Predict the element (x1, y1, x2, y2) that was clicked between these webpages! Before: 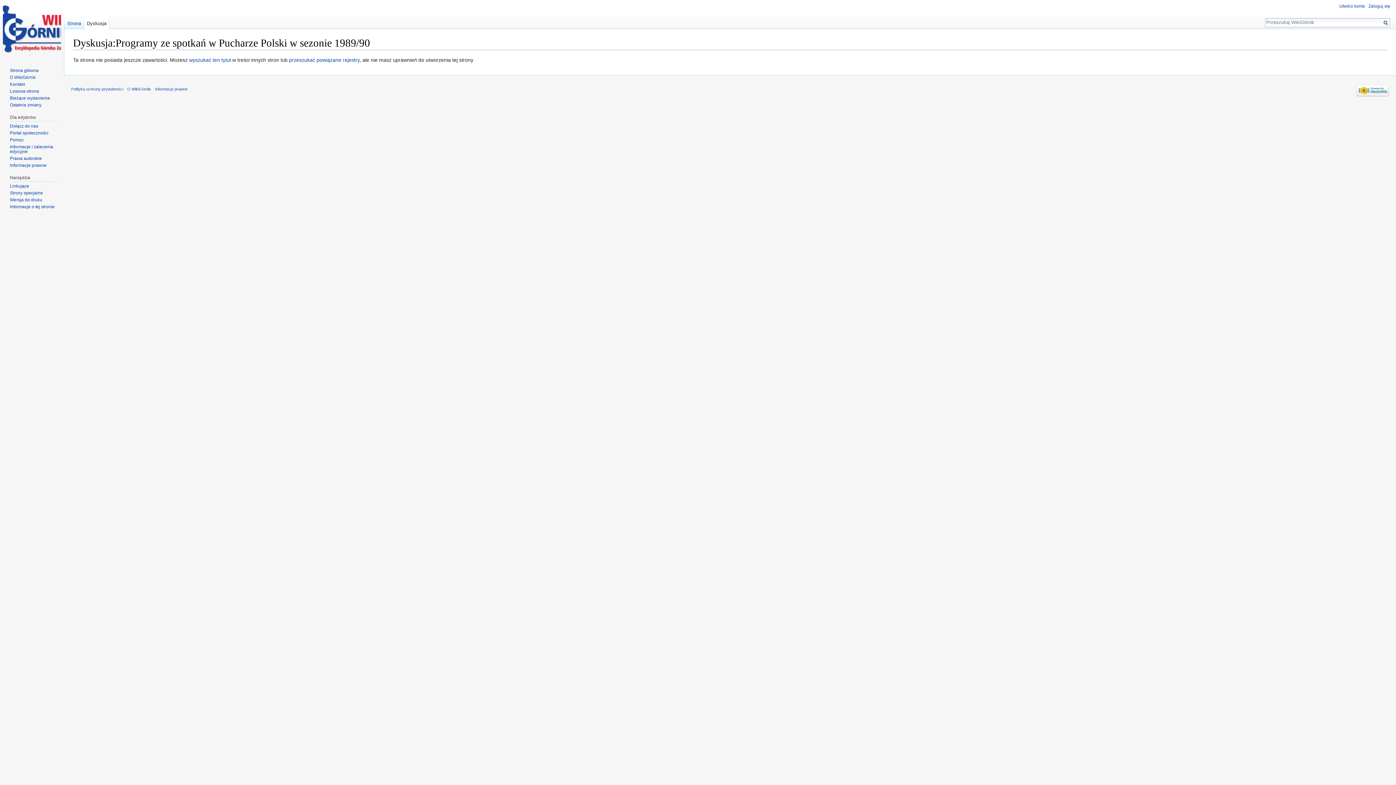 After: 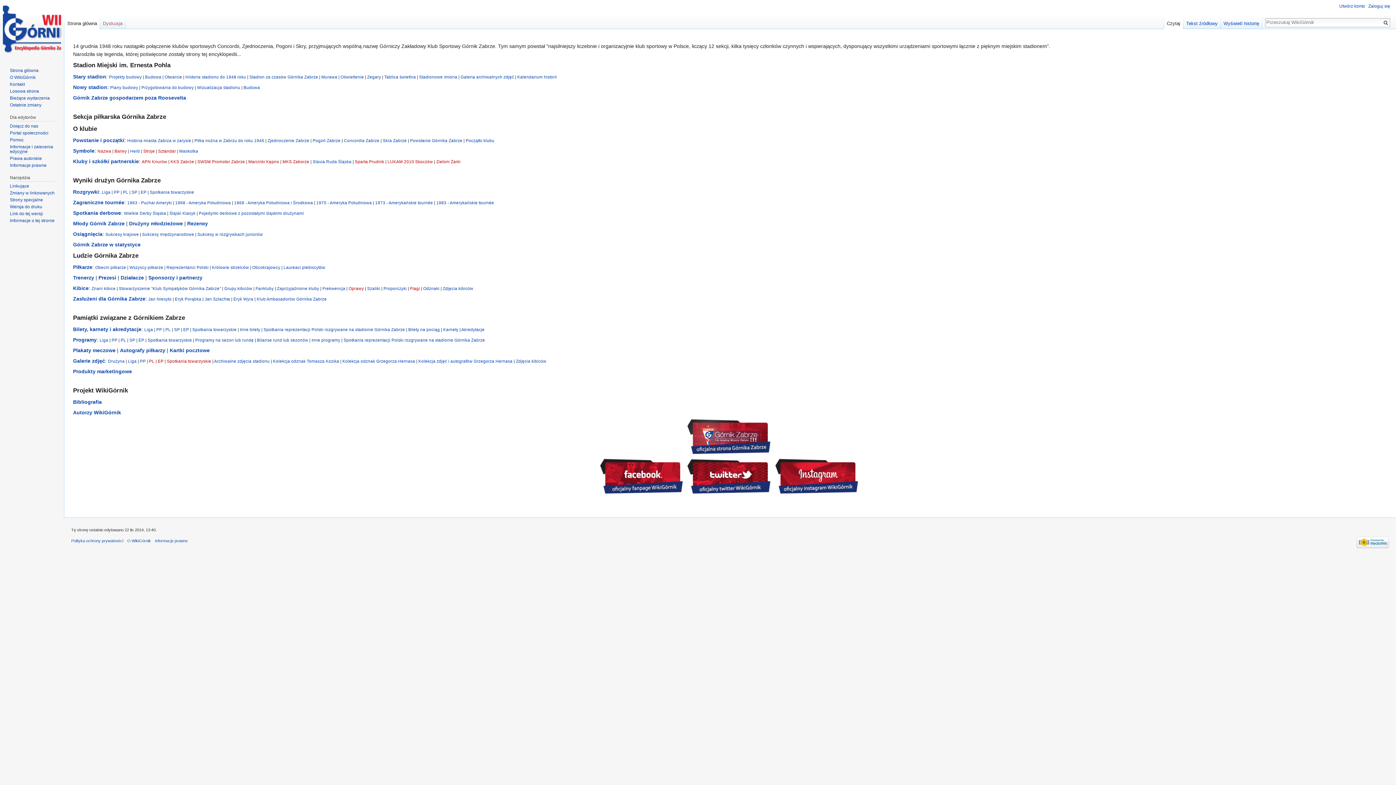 Action: label: Strona główna bbox: (9, 67, 38, 73)